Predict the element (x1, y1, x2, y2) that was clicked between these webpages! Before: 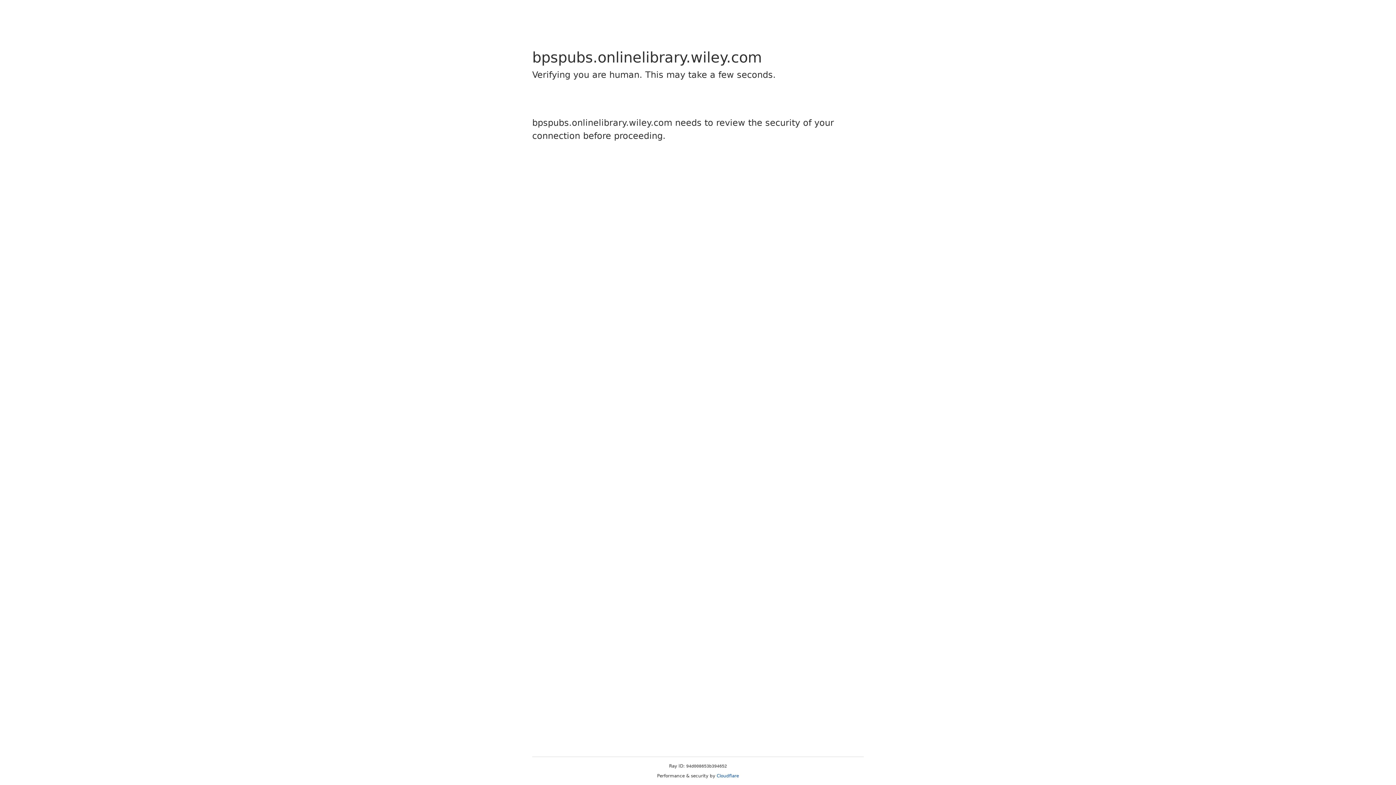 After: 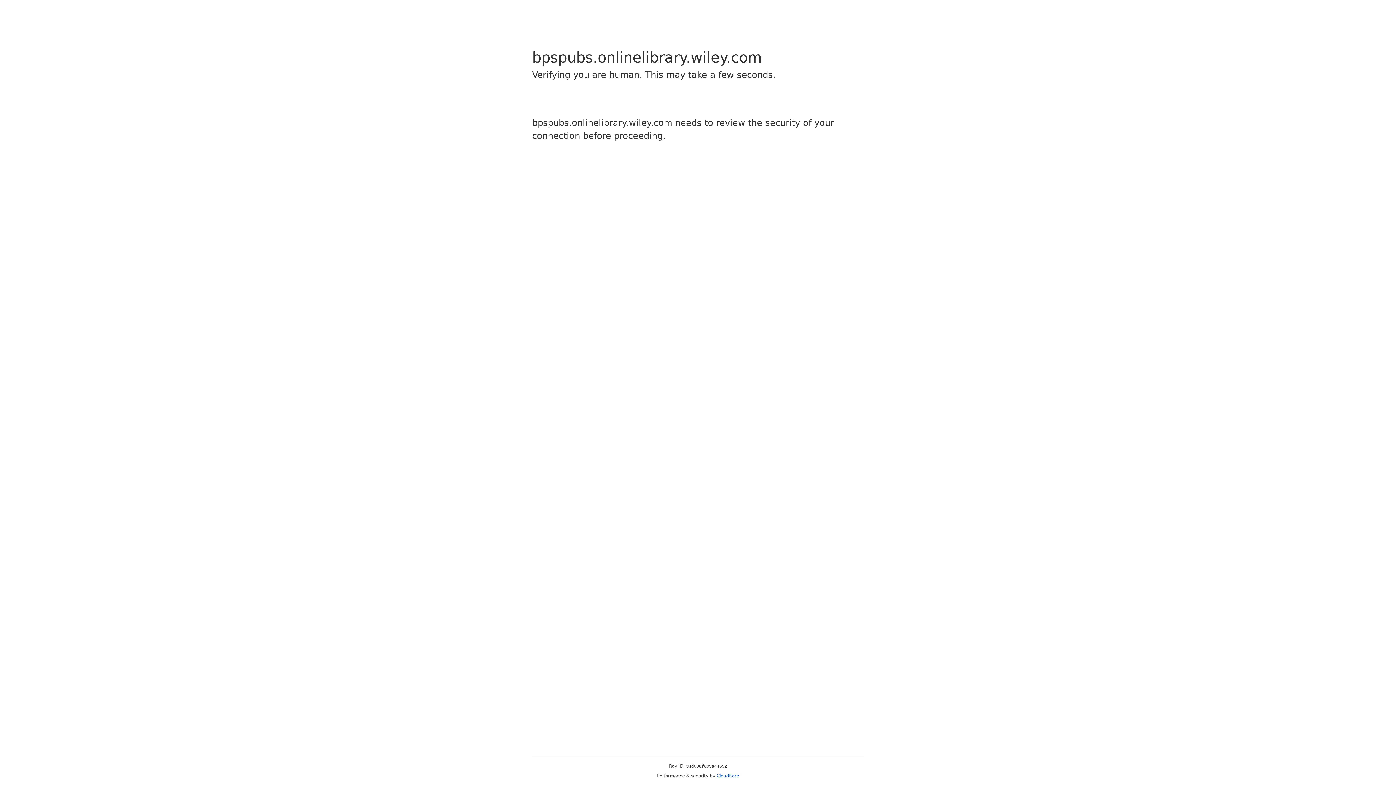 Action: label: Cloudflare bbox: (716, 773, 739, 778)